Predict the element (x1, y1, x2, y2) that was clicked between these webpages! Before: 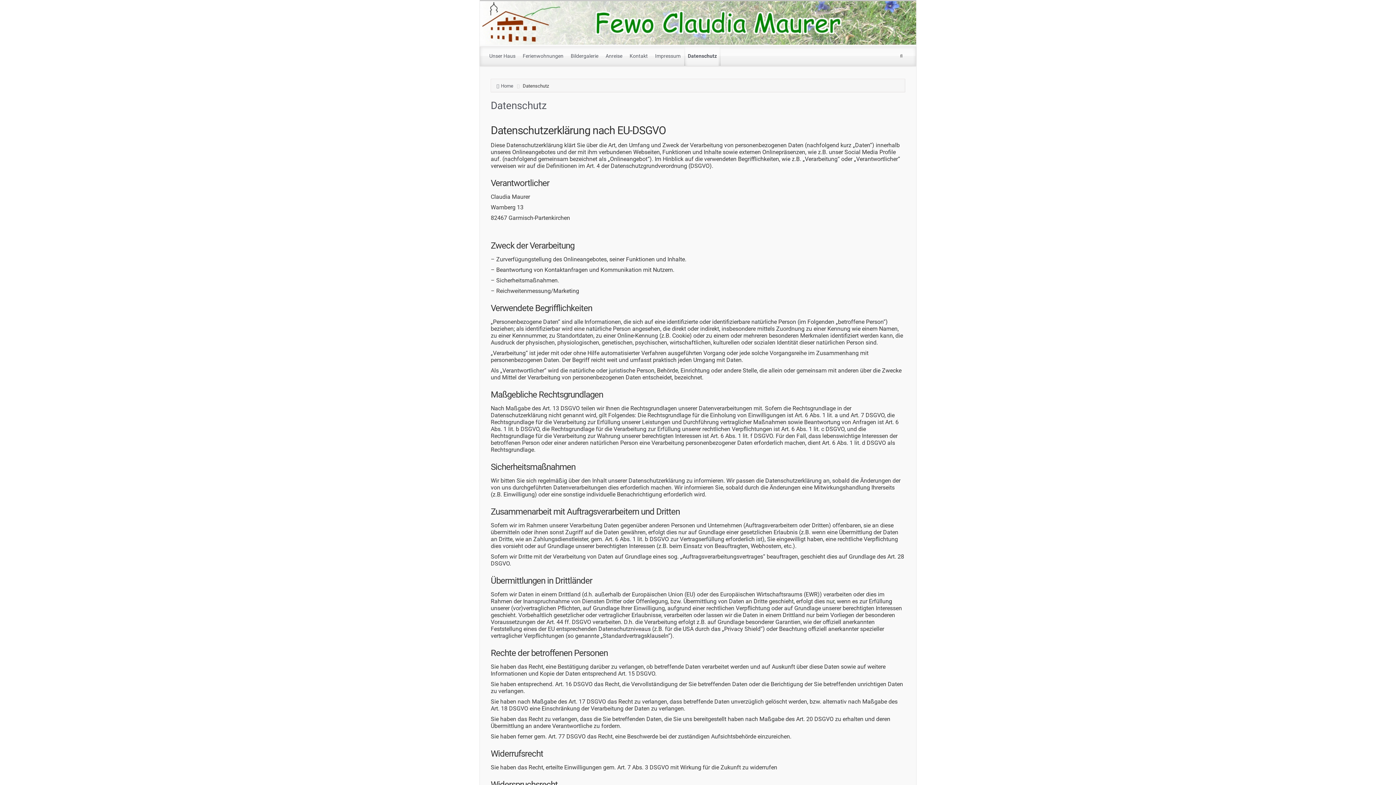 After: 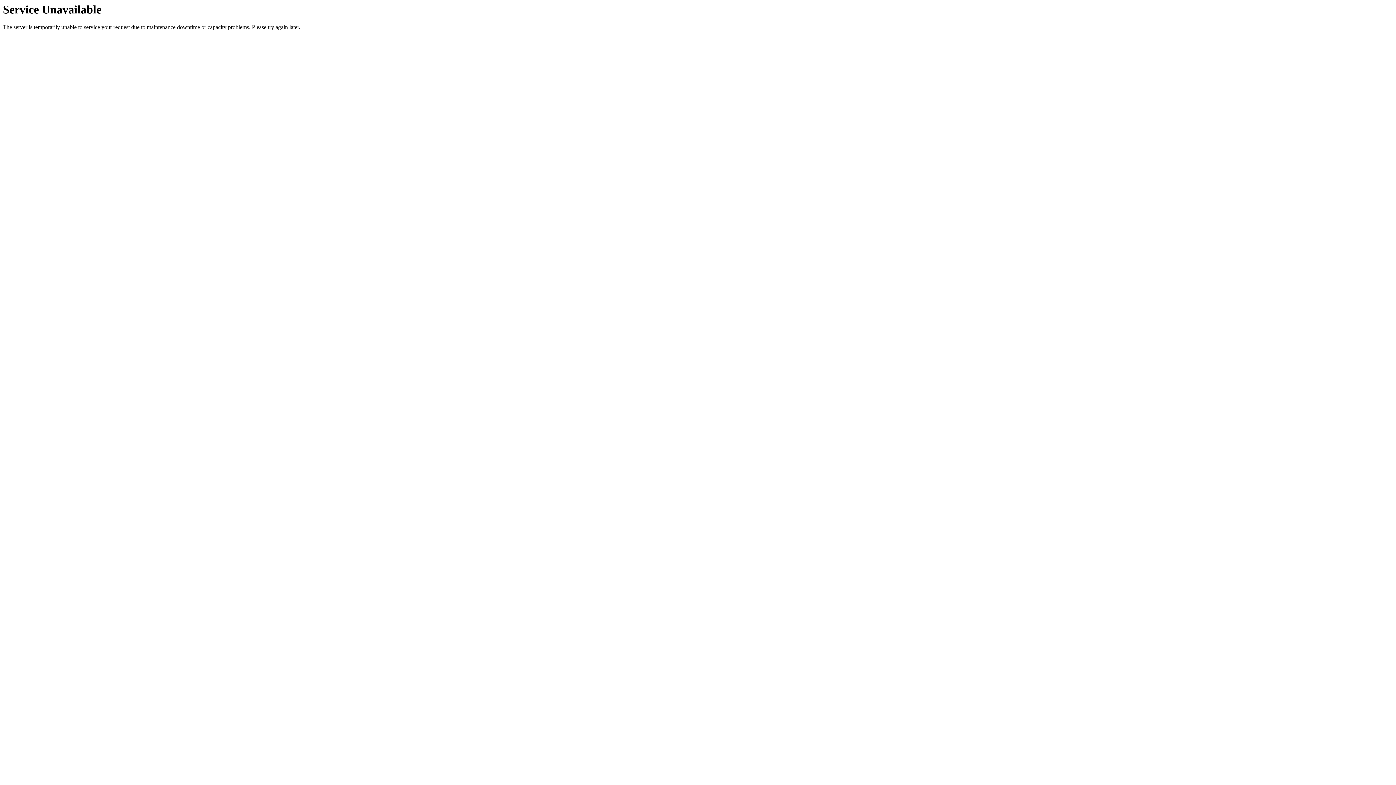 Action: label: Impressum bbox: (651, 46, 684, 65)